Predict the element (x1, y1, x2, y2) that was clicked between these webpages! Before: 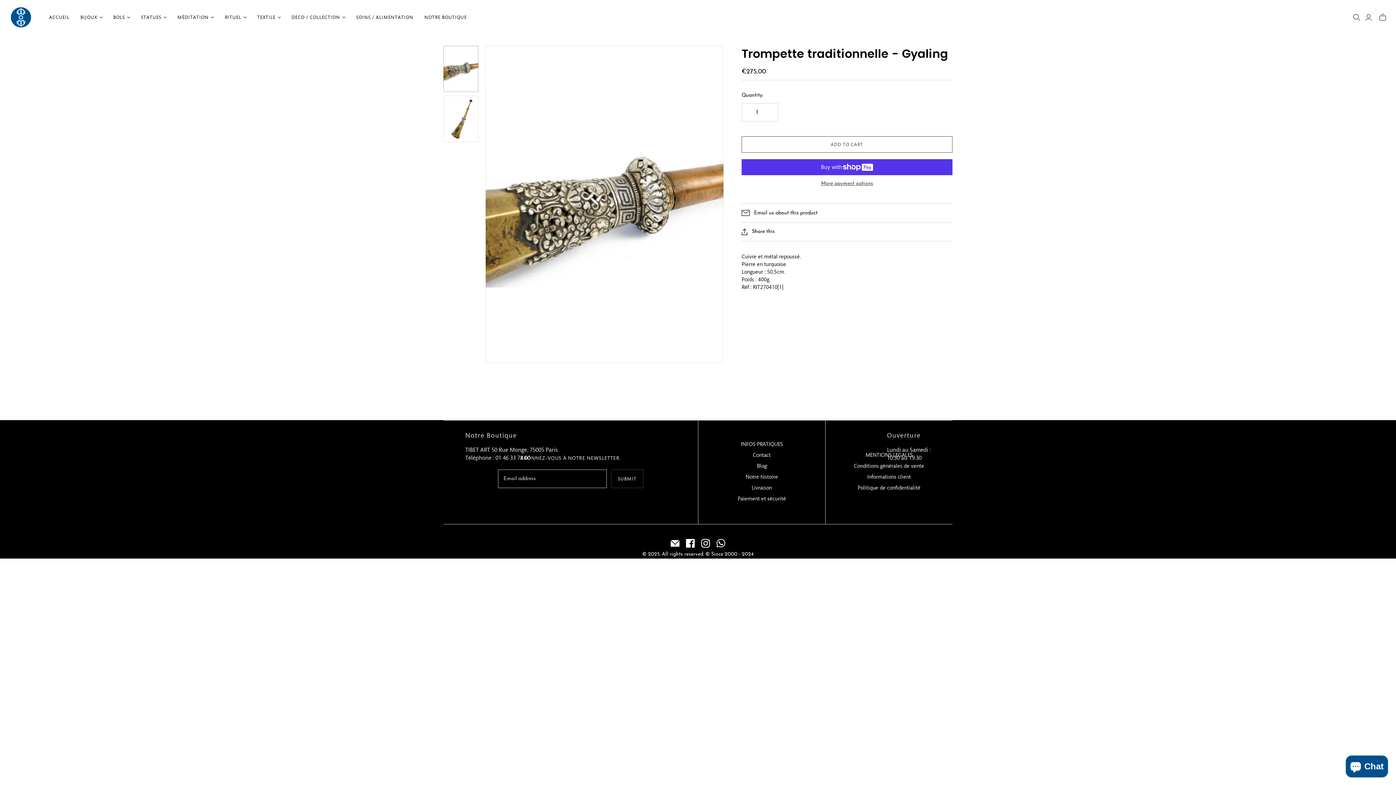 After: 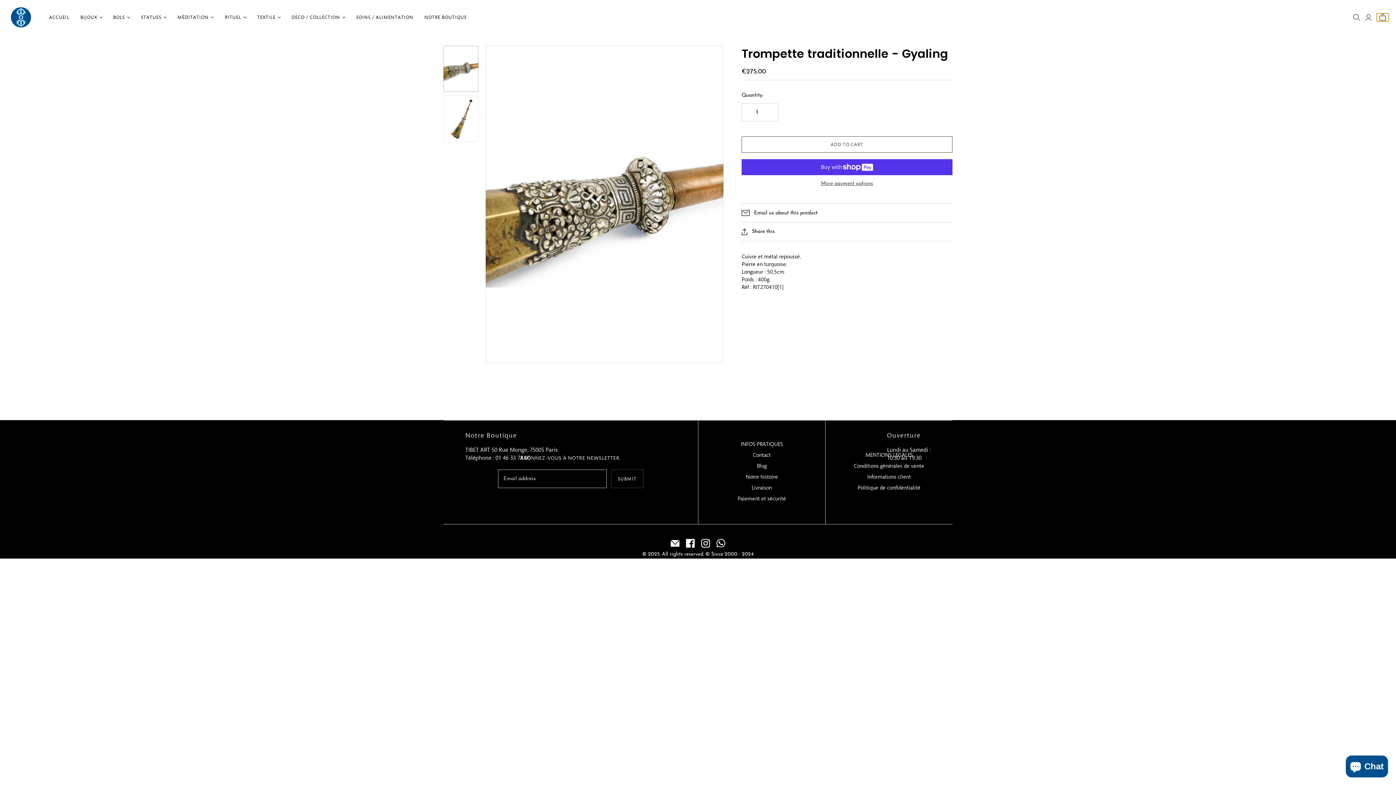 Action: label: mini-cart-toggle bbox: (1377, 13, 1389, 21)